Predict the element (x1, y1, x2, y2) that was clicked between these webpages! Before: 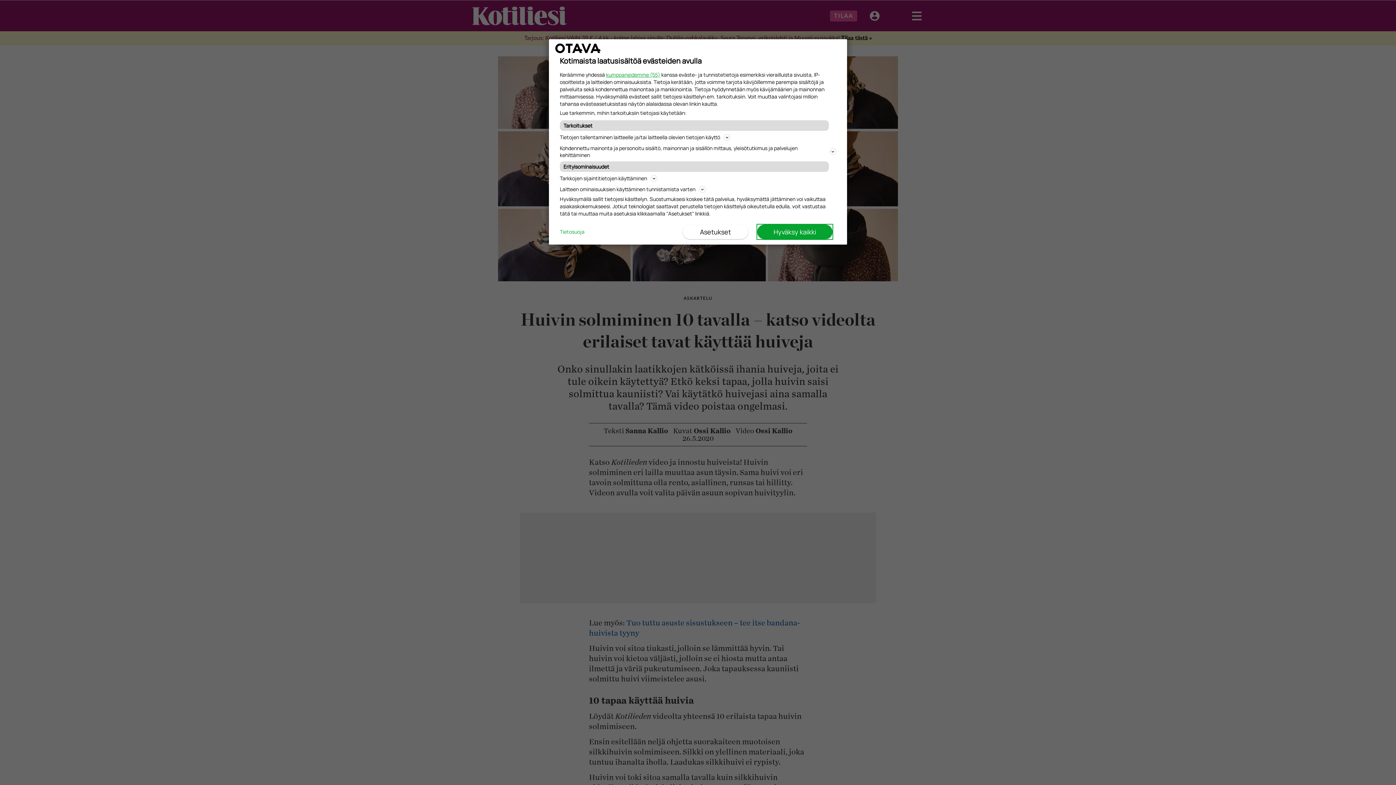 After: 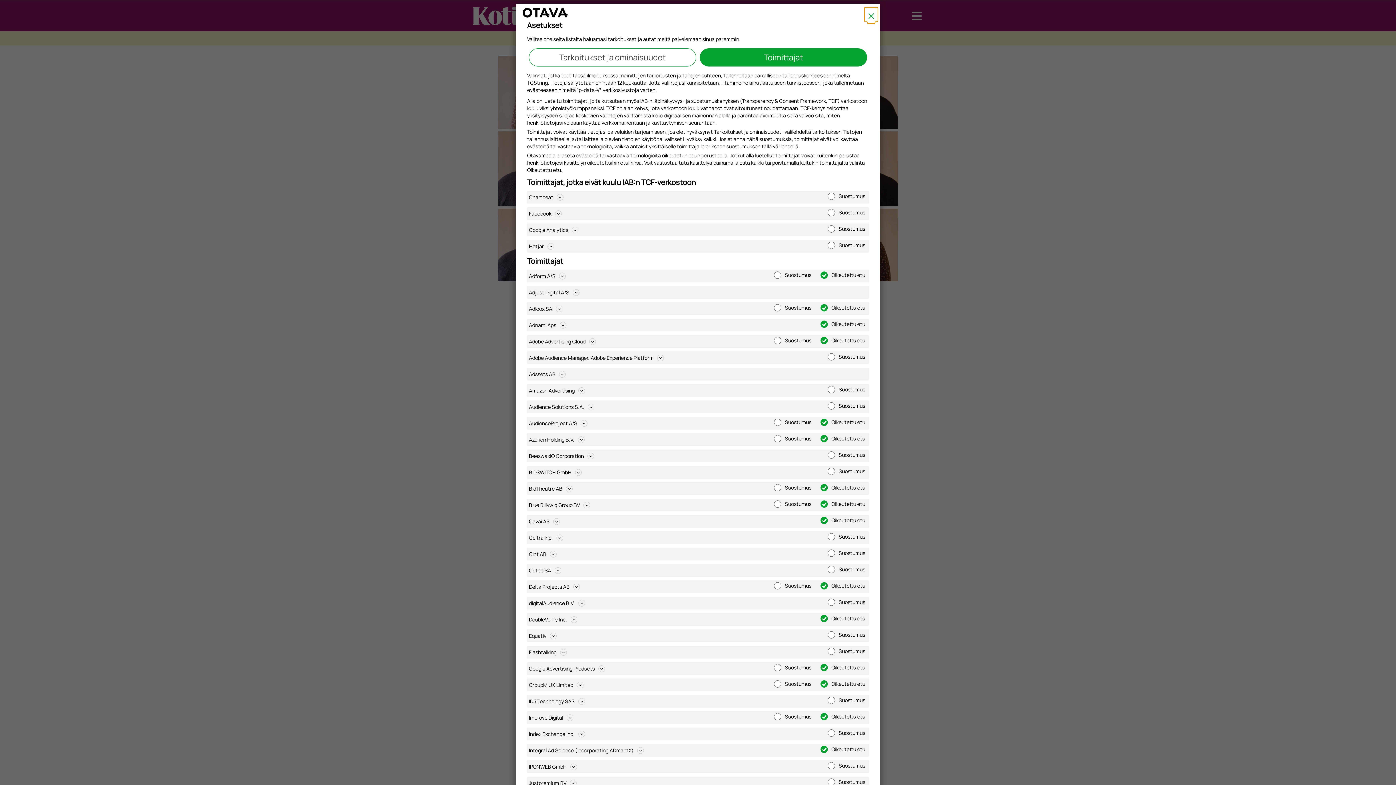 Action: label: kumppaneidemme (55) bbox: (606, 71, 660, 78)